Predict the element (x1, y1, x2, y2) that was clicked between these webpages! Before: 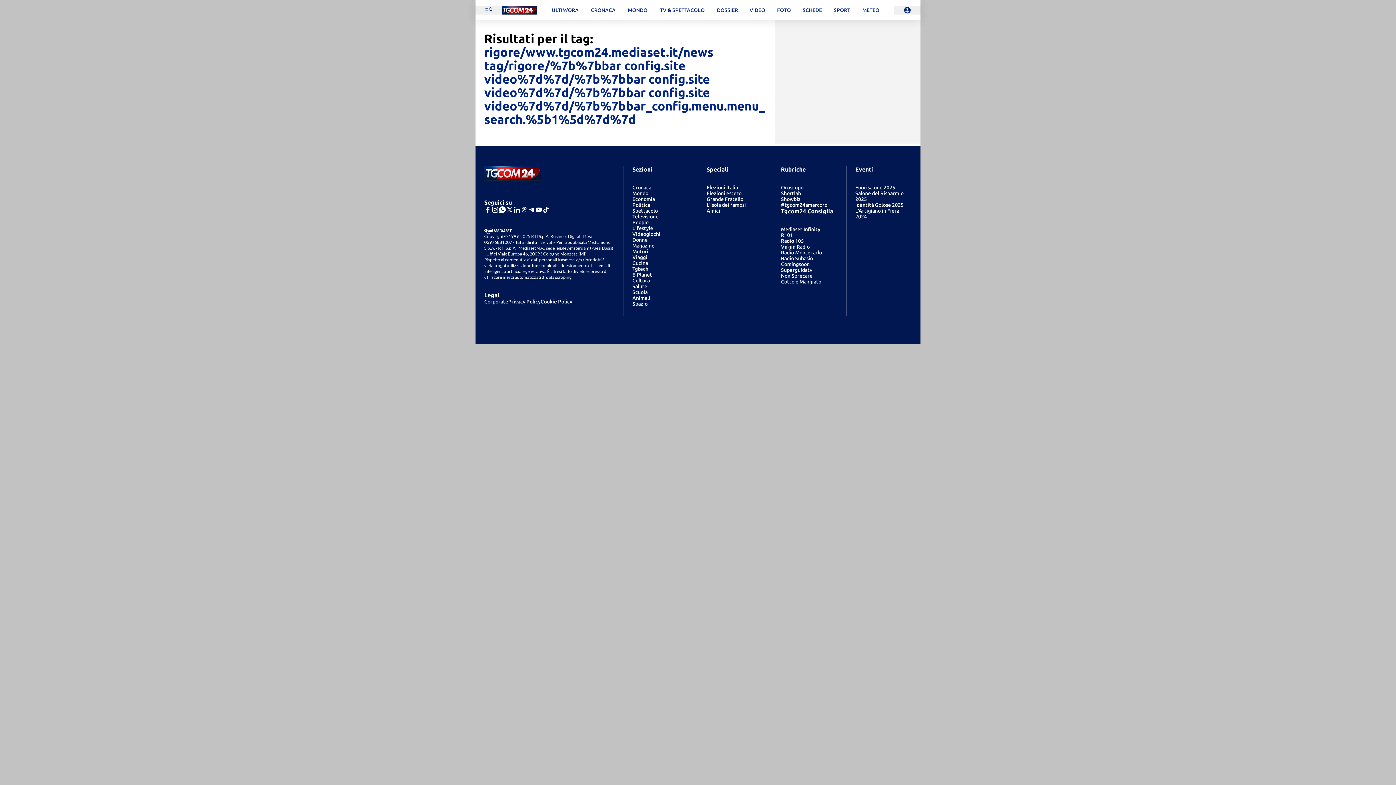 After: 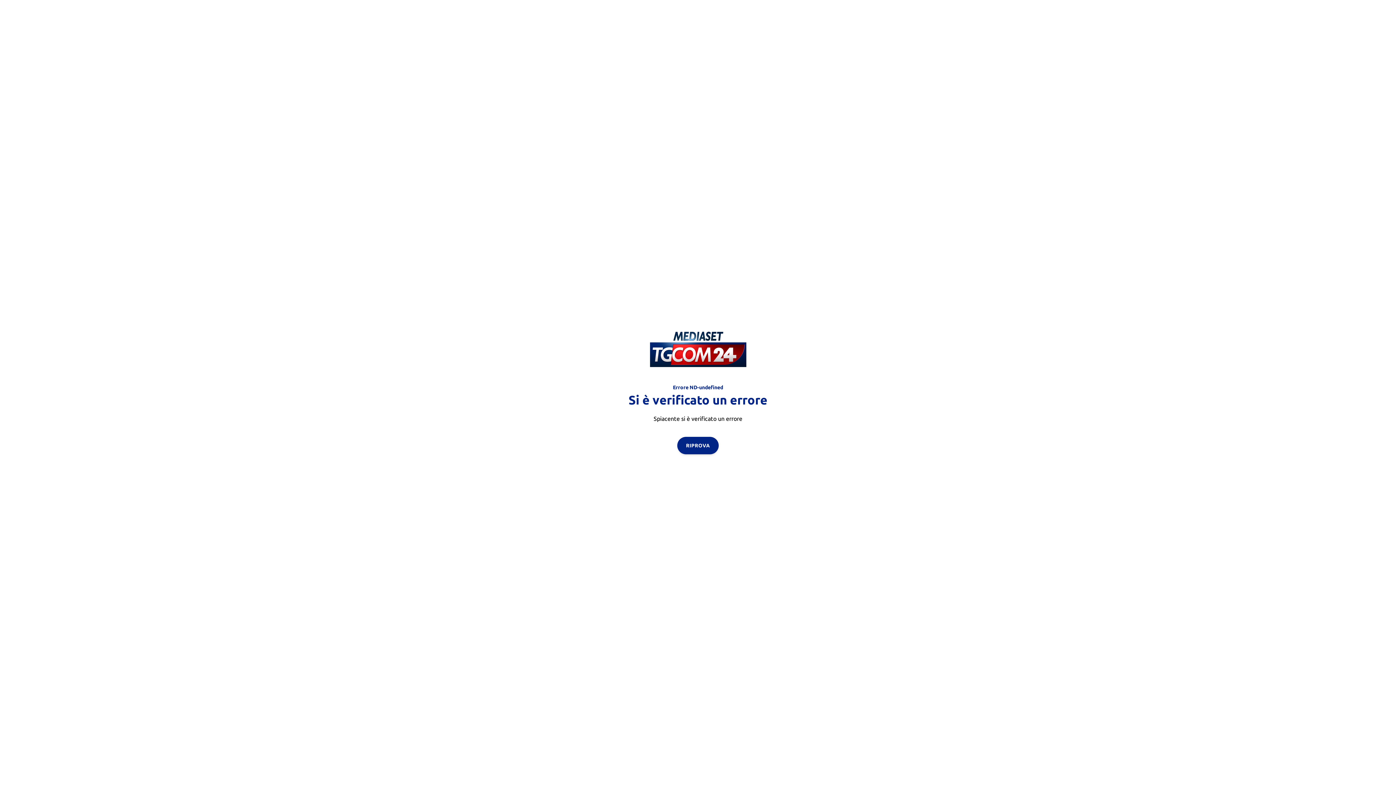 Action: label: MONDO bbox: (621, 0, 653, 20)